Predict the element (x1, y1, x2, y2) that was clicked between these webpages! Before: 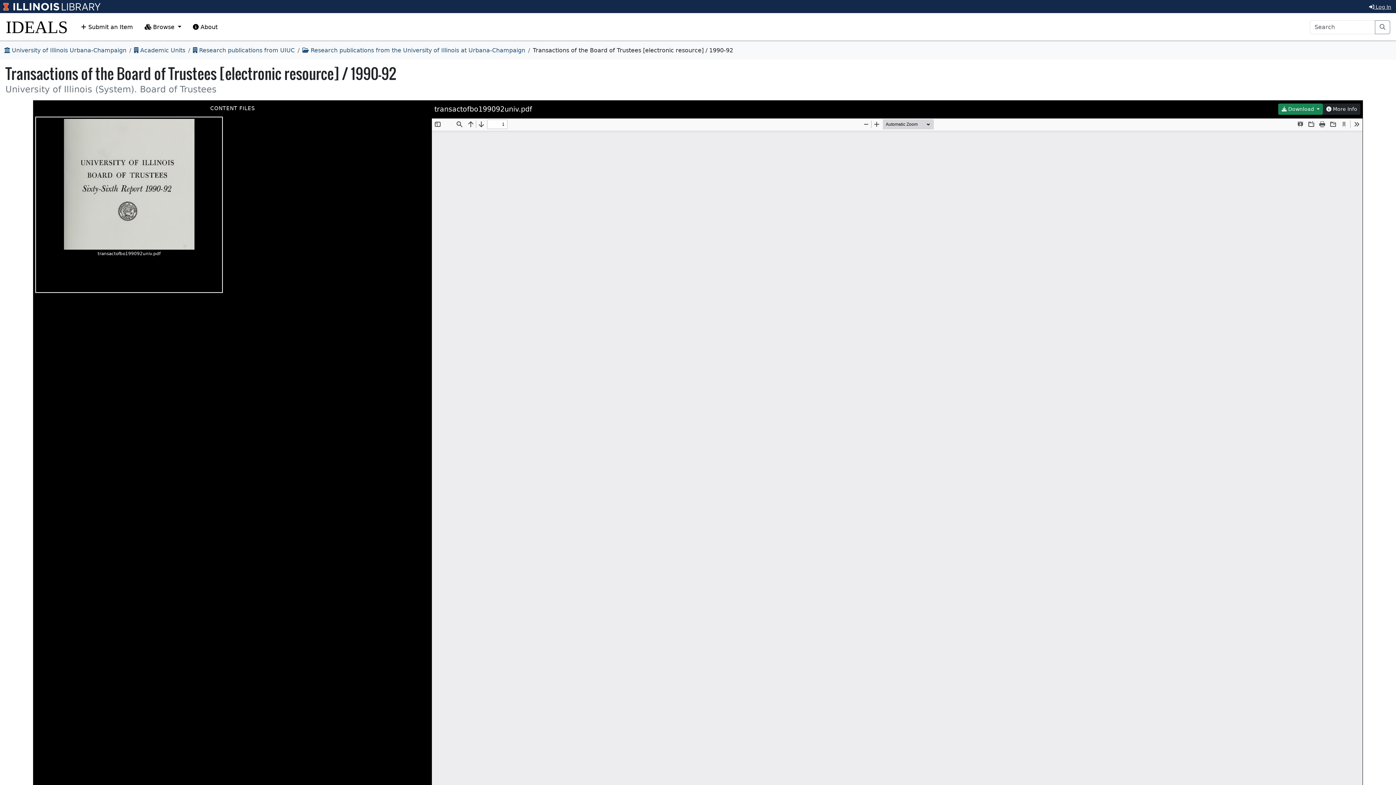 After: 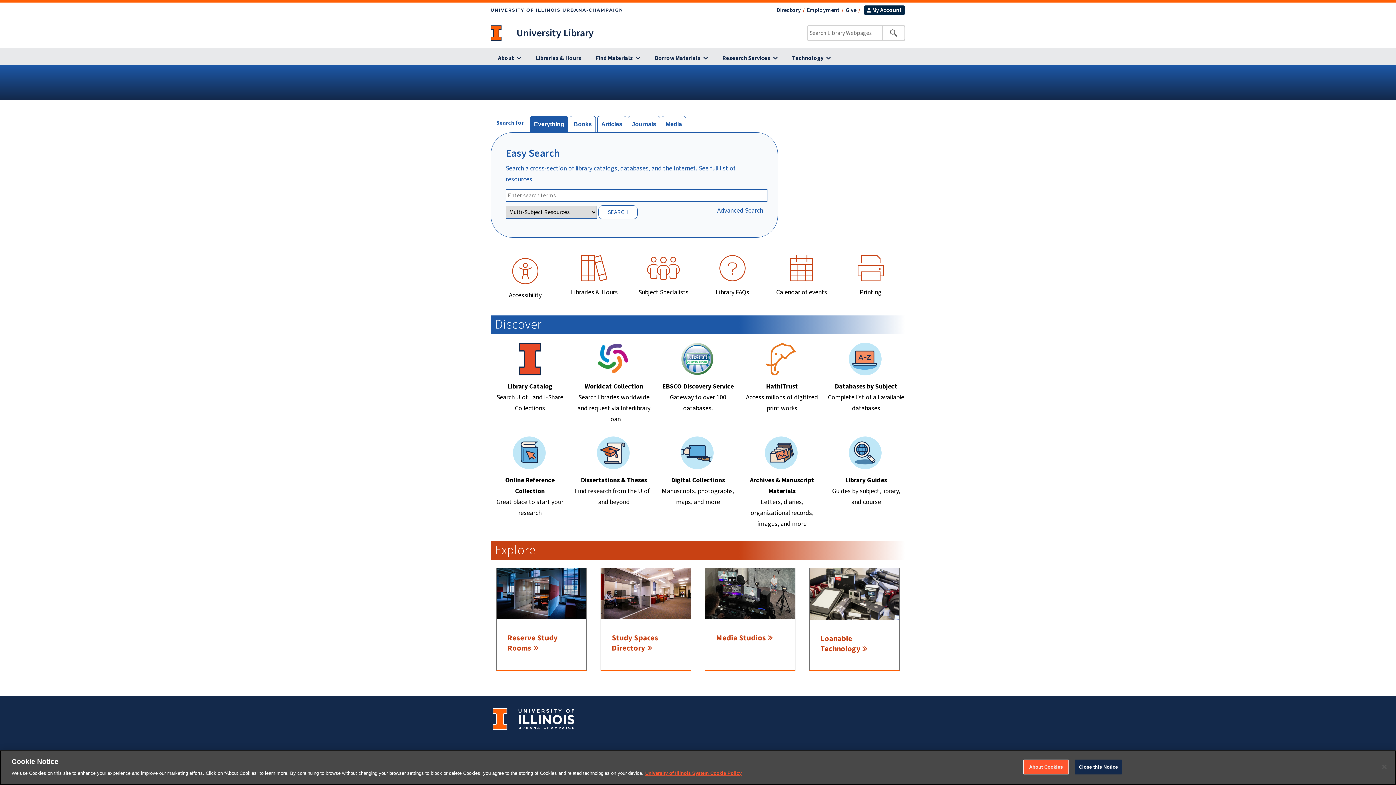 Action: bbox: (13, 2, 61, 10)